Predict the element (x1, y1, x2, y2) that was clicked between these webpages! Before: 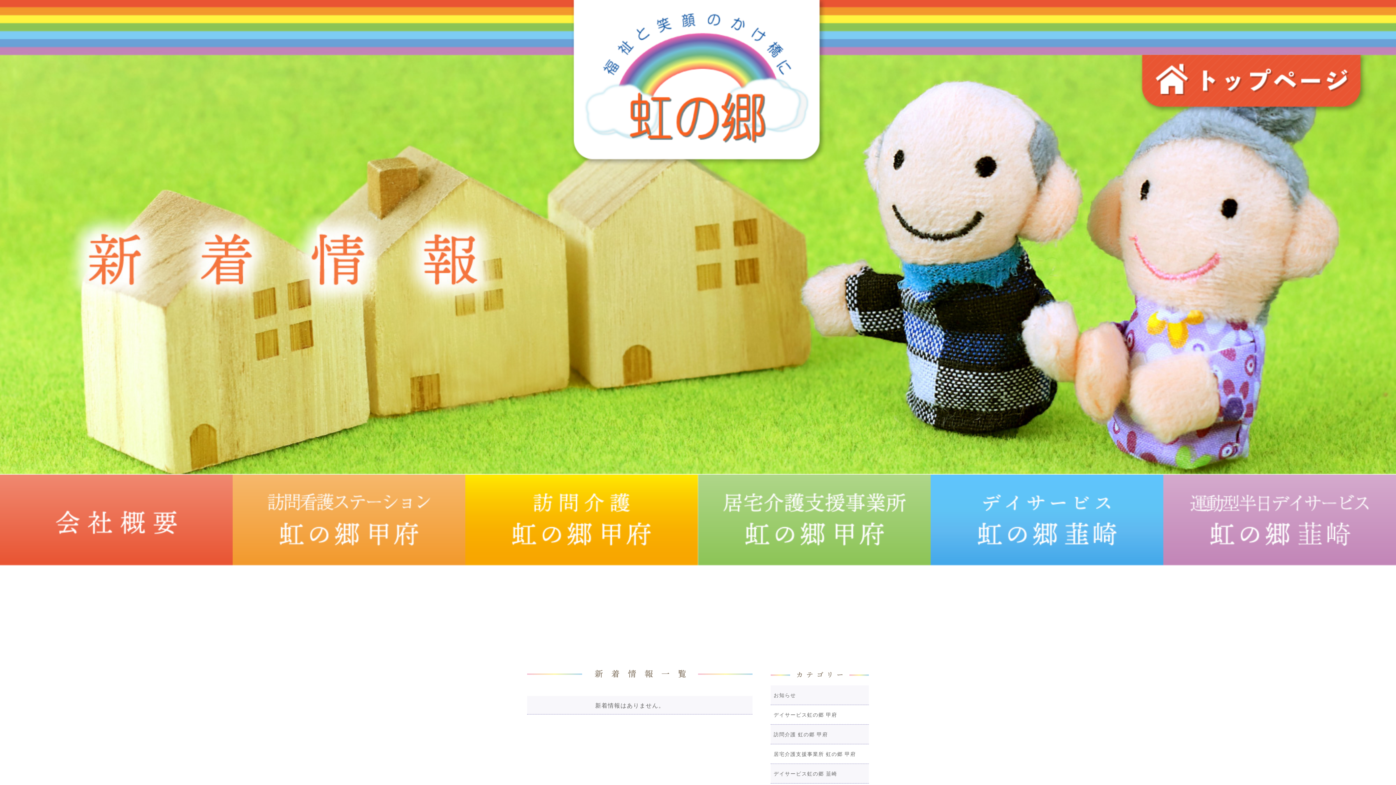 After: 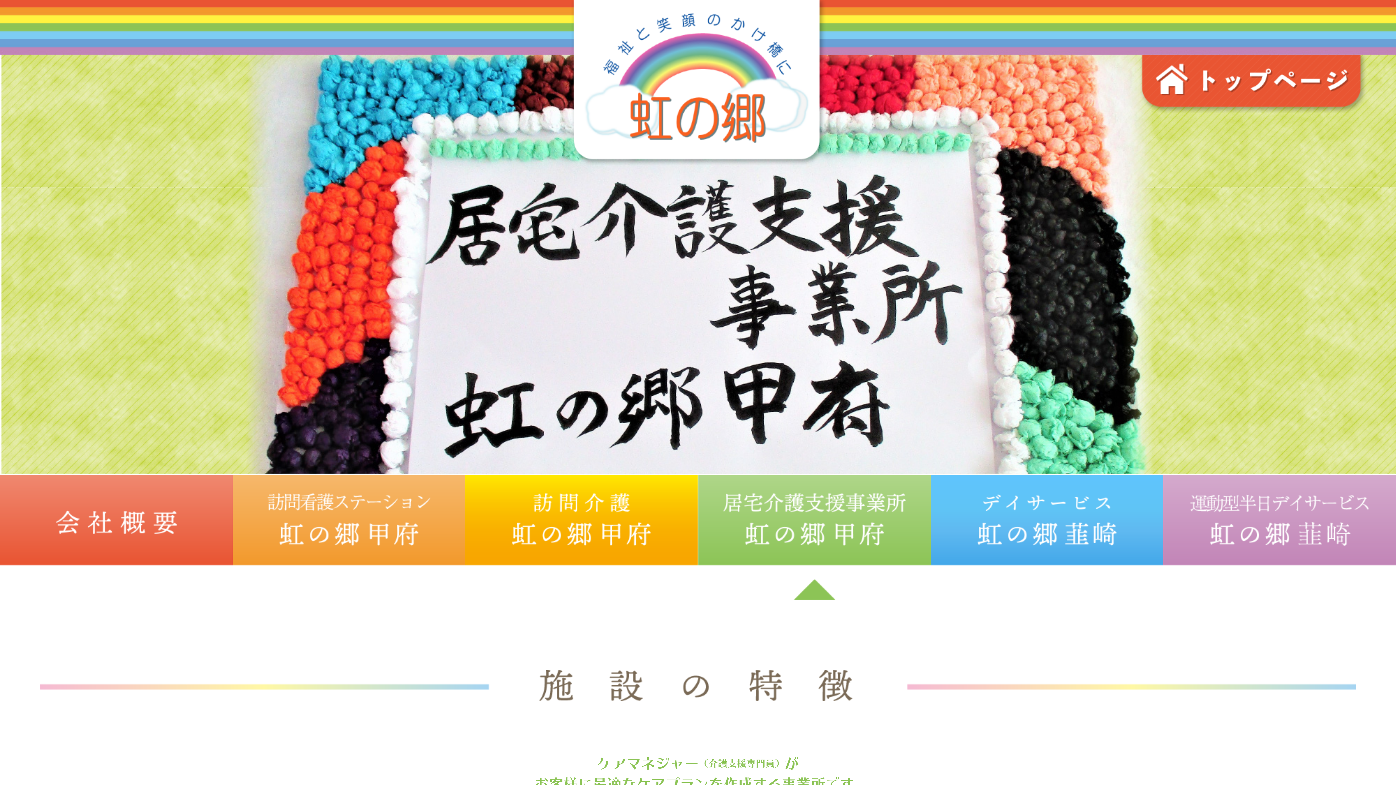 Action: bbox: (698, 474, 930, 600)